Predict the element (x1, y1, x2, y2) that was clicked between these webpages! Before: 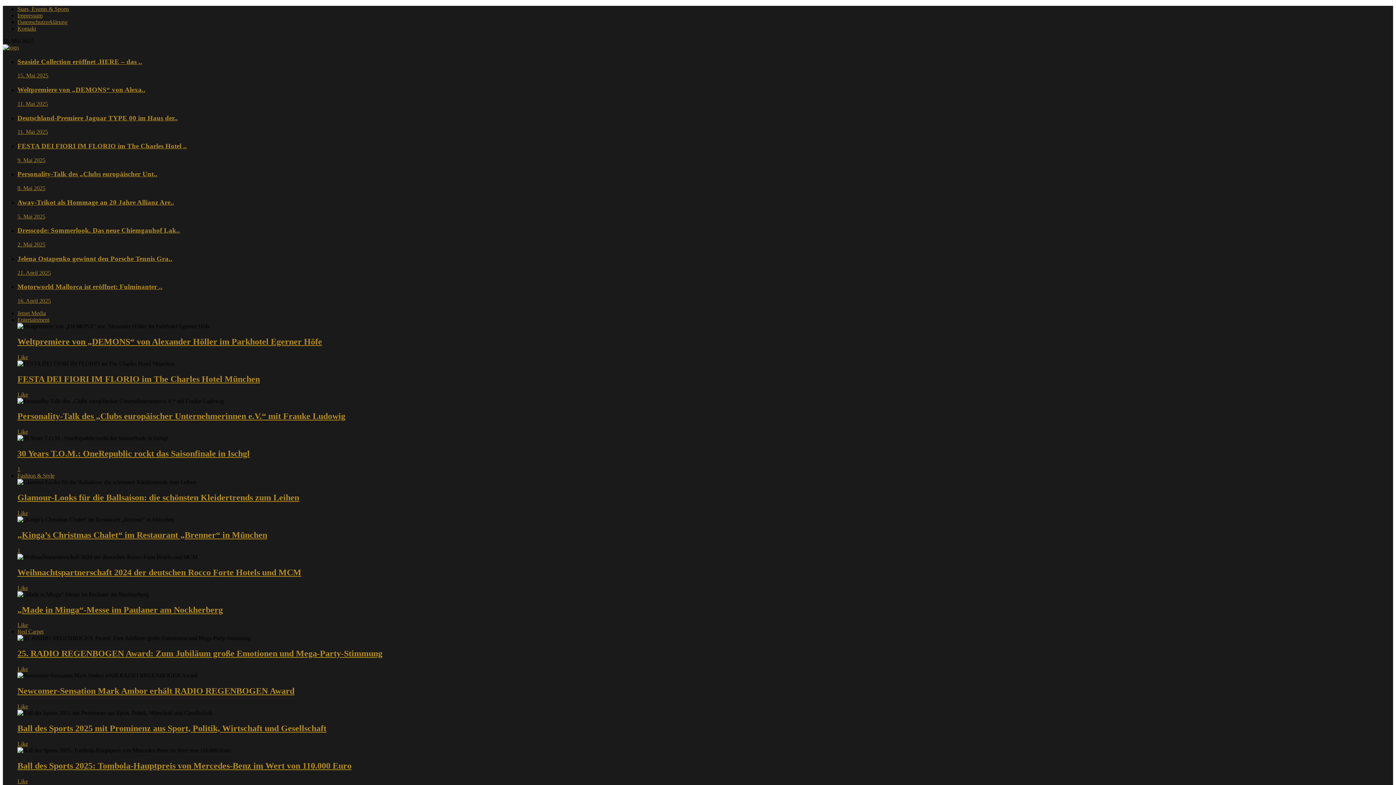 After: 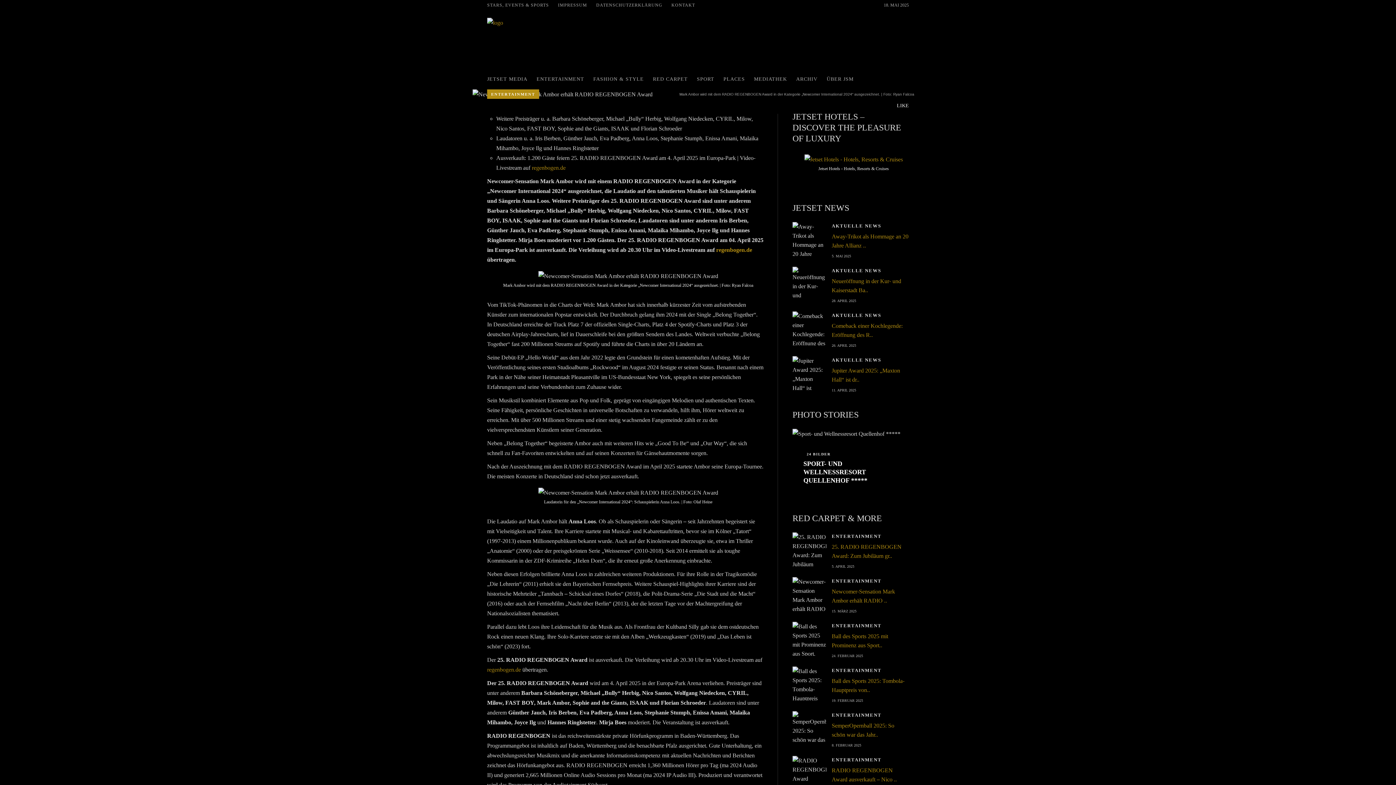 Action: bbox: (17, 686, 294, 696) label: Newcomer-Sensation Mark Ambor erhält RADIO REGENBOGEN Award